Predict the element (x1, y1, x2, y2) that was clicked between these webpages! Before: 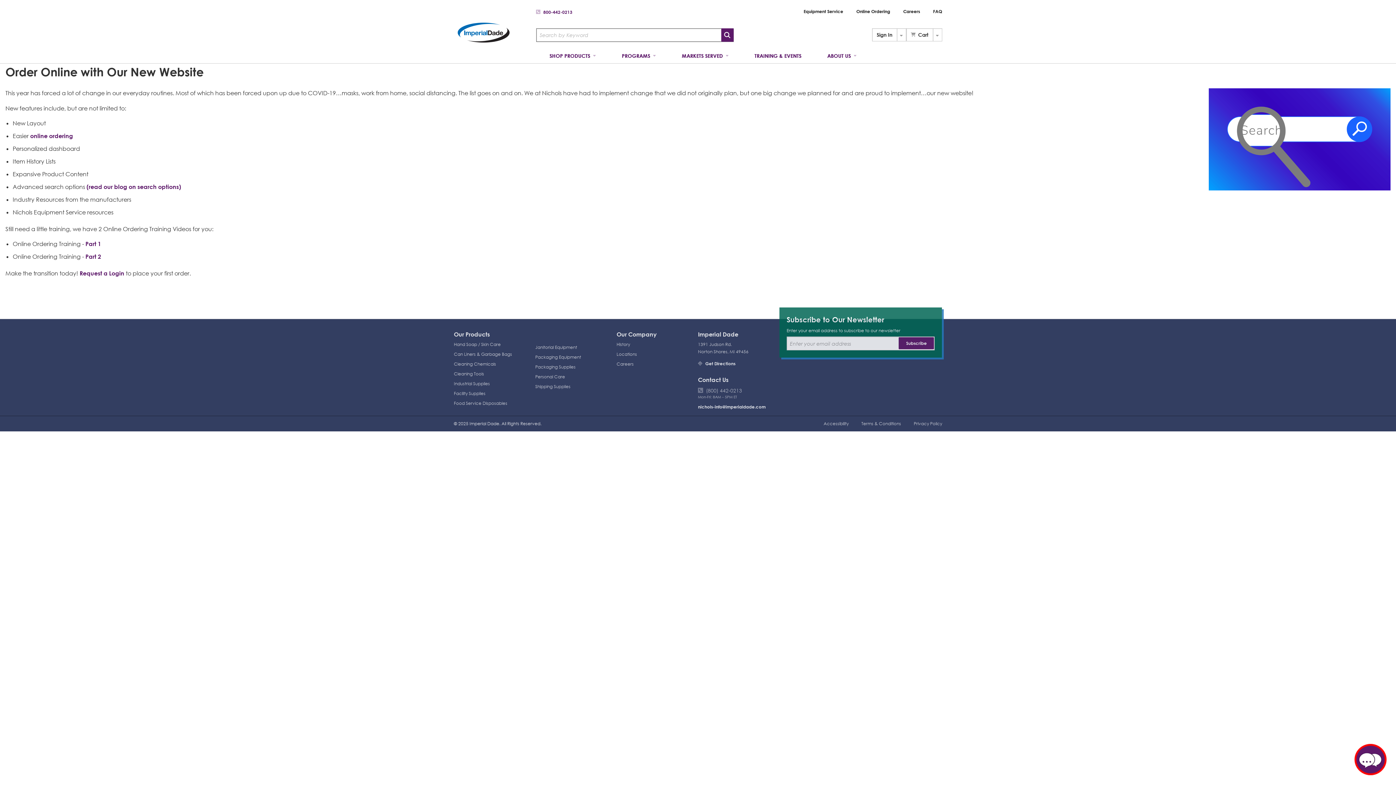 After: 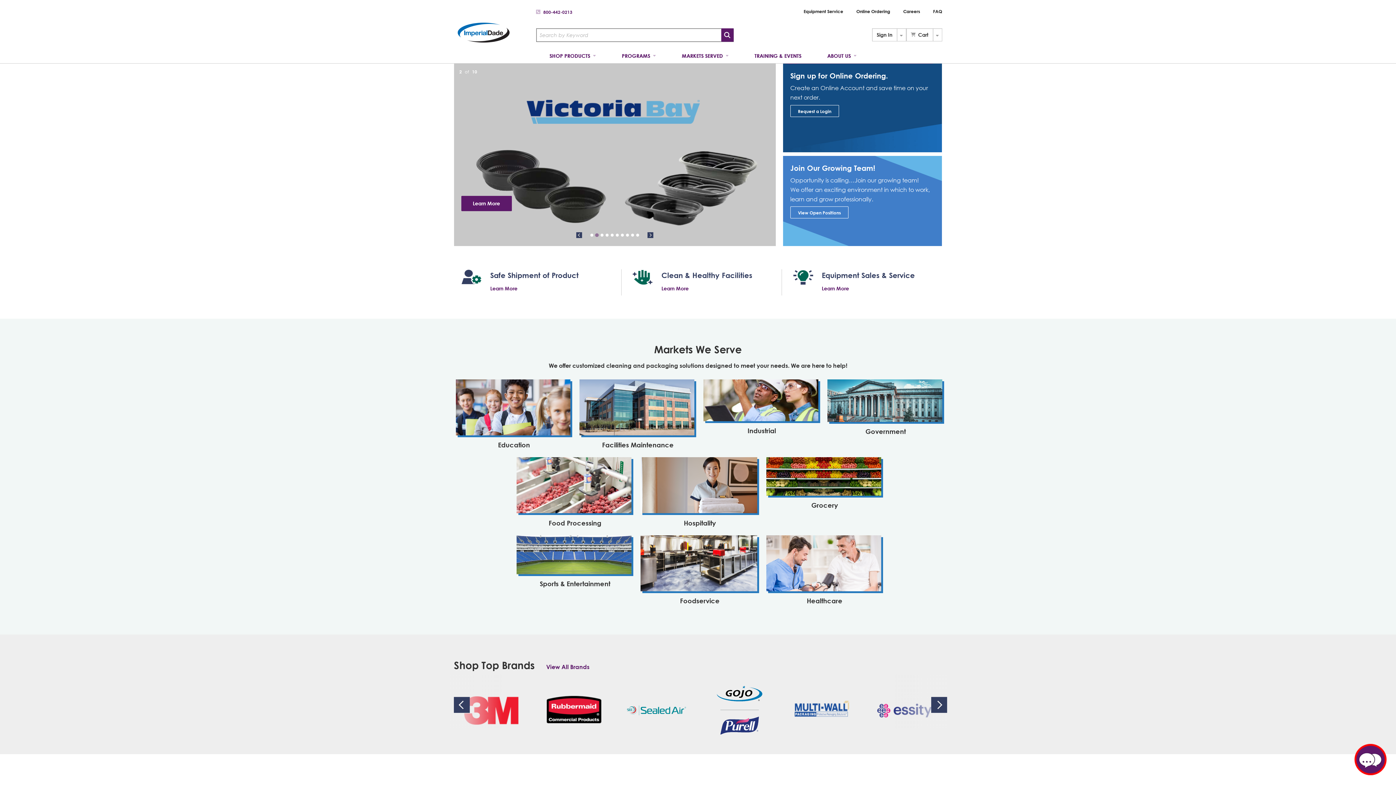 Action: bbox: (454, 29, 512, 36)